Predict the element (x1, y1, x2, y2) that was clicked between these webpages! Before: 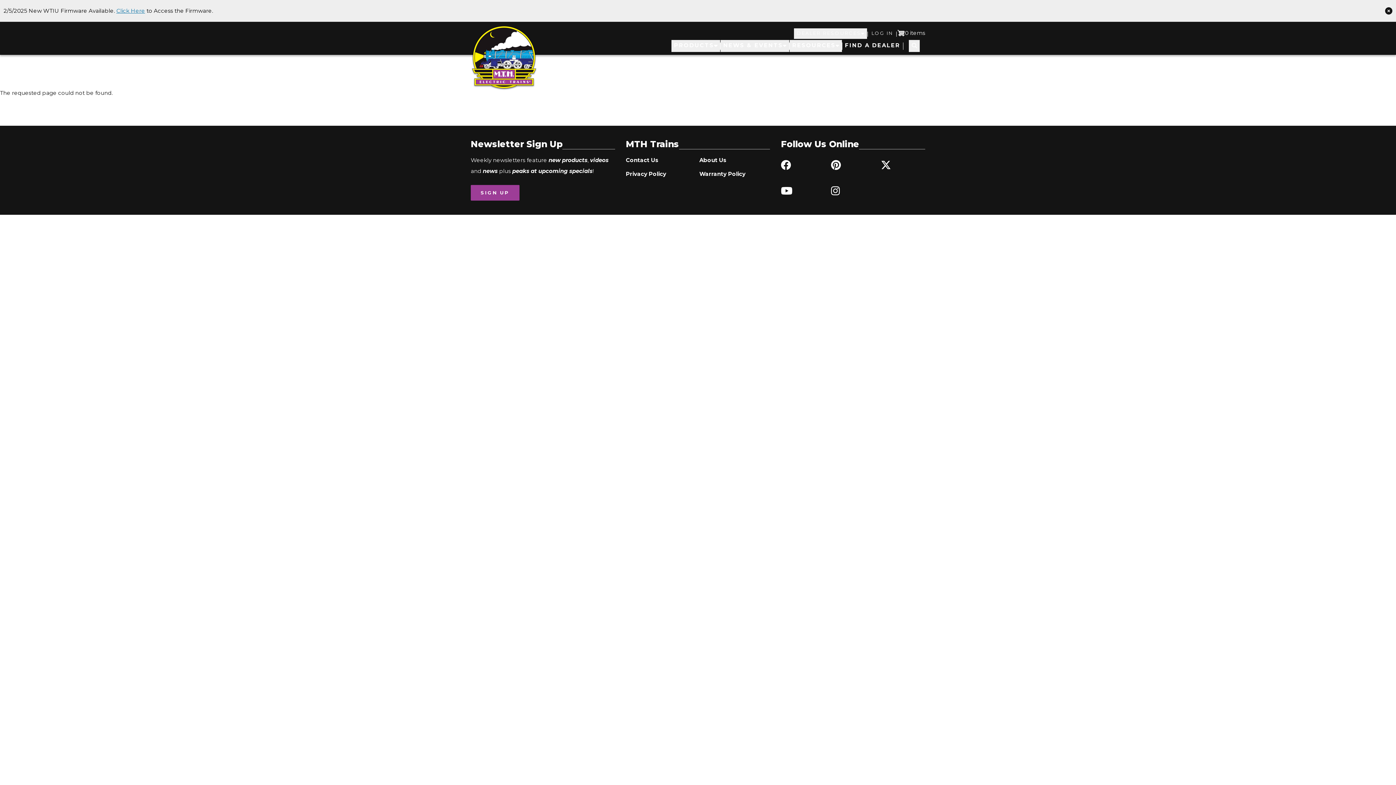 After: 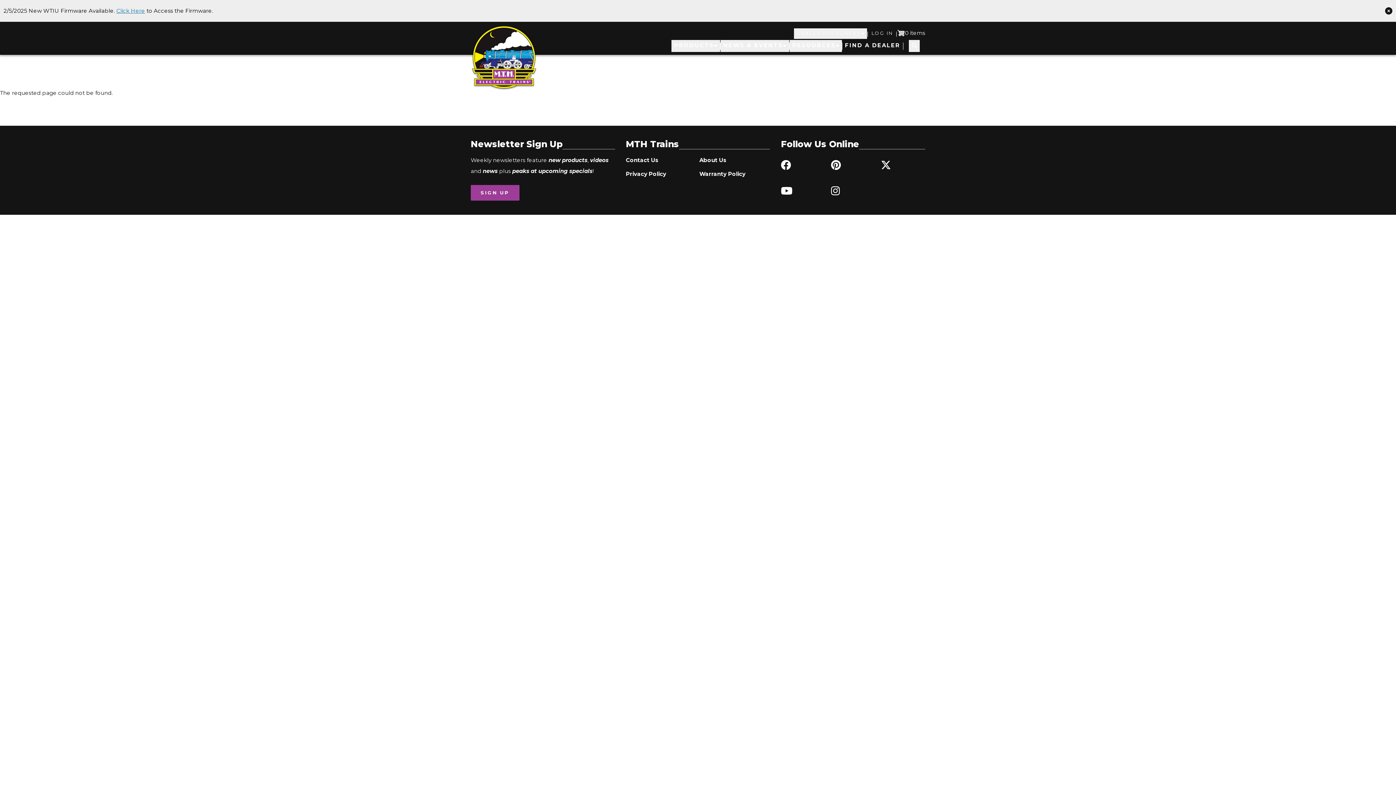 Action: bbox: (781, 180, 825, 201)